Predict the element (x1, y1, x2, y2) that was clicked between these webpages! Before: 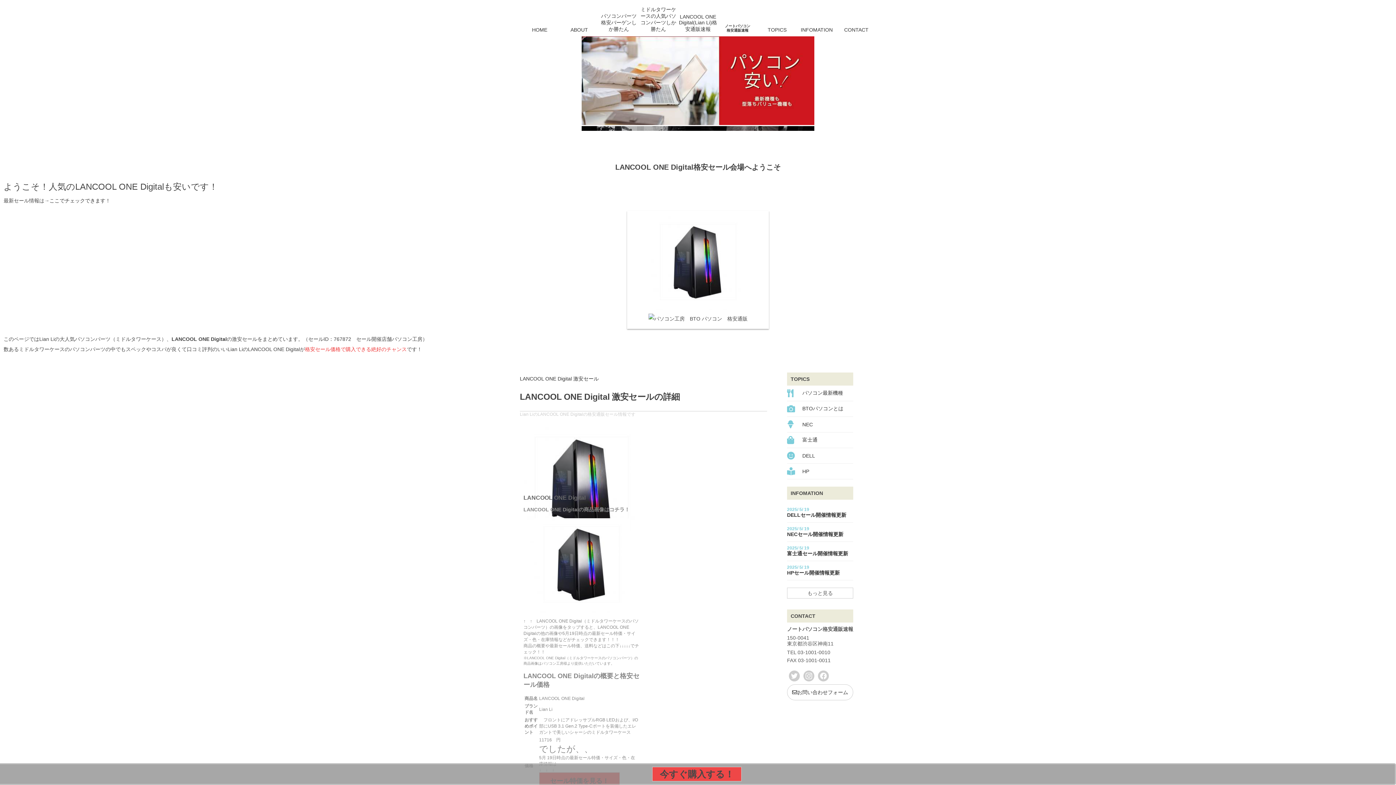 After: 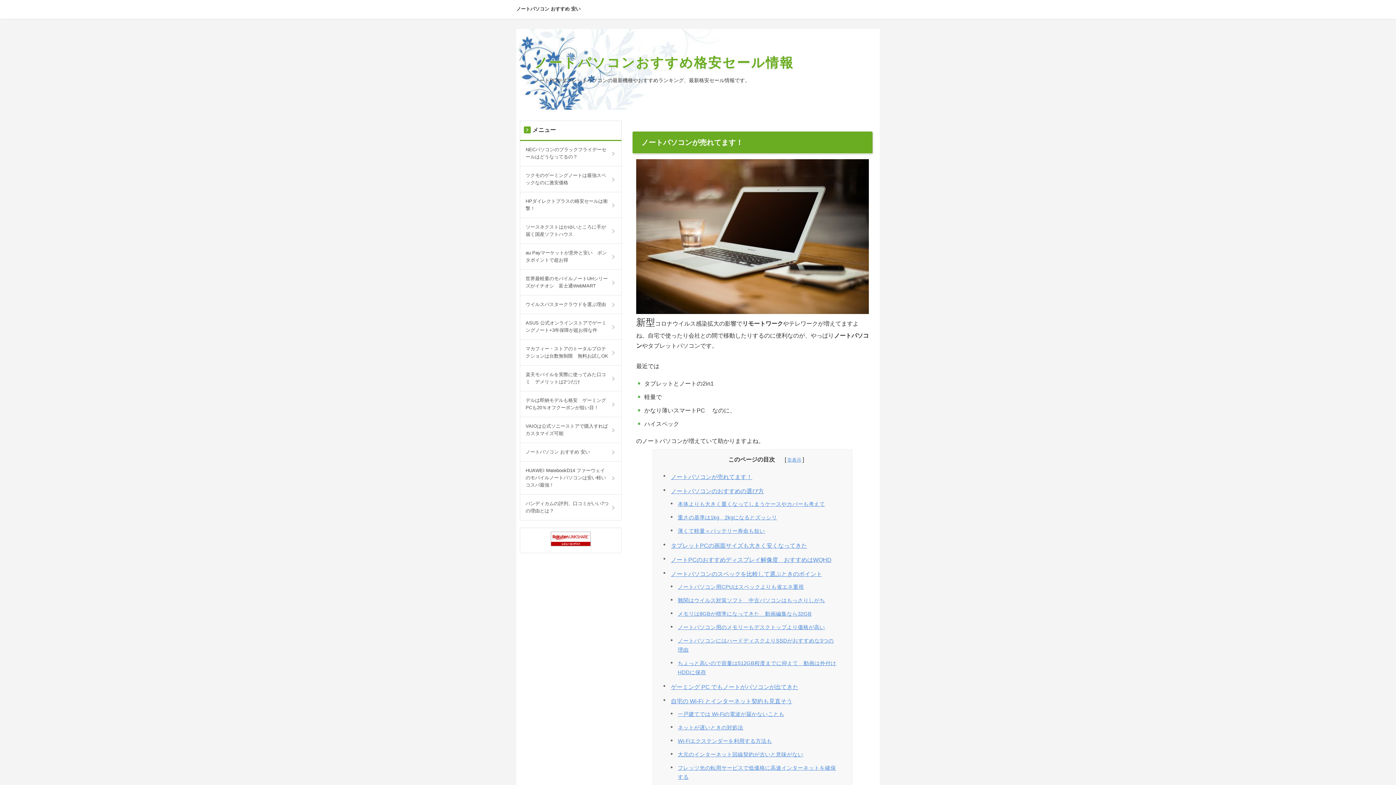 Action: label: ここでチェックできます！ bbox: (49, 197, 110, 203)